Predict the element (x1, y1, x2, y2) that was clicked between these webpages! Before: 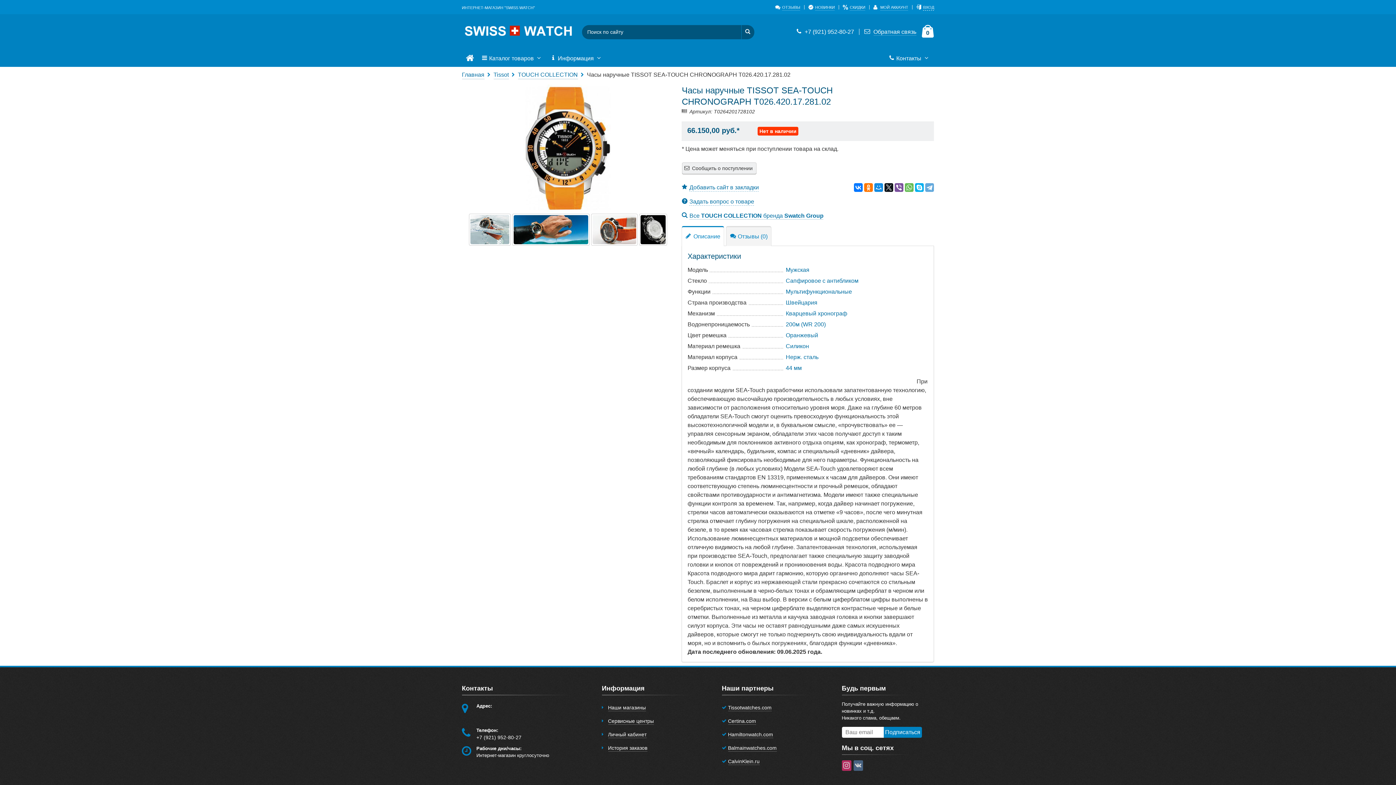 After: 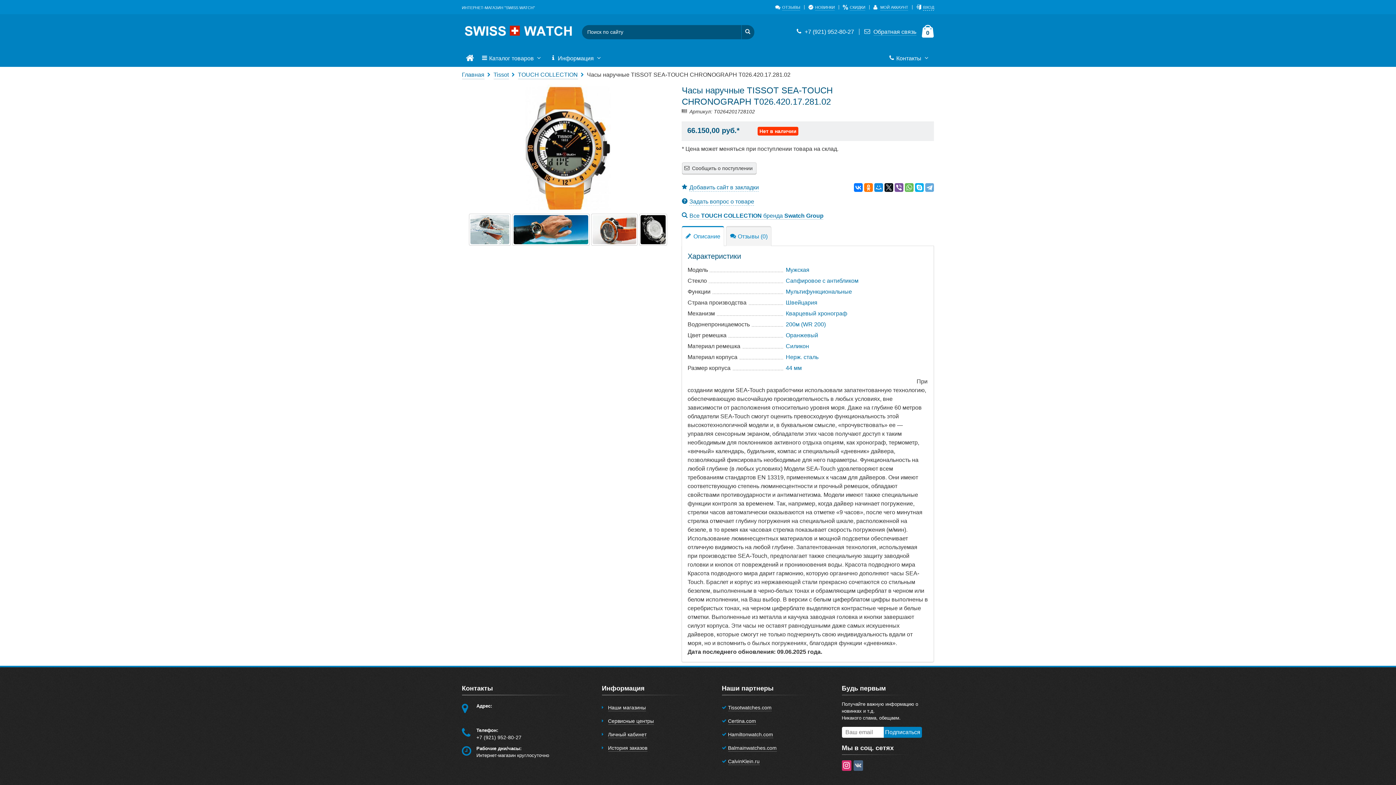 Action: bbox: (842, 760, 851, 771)